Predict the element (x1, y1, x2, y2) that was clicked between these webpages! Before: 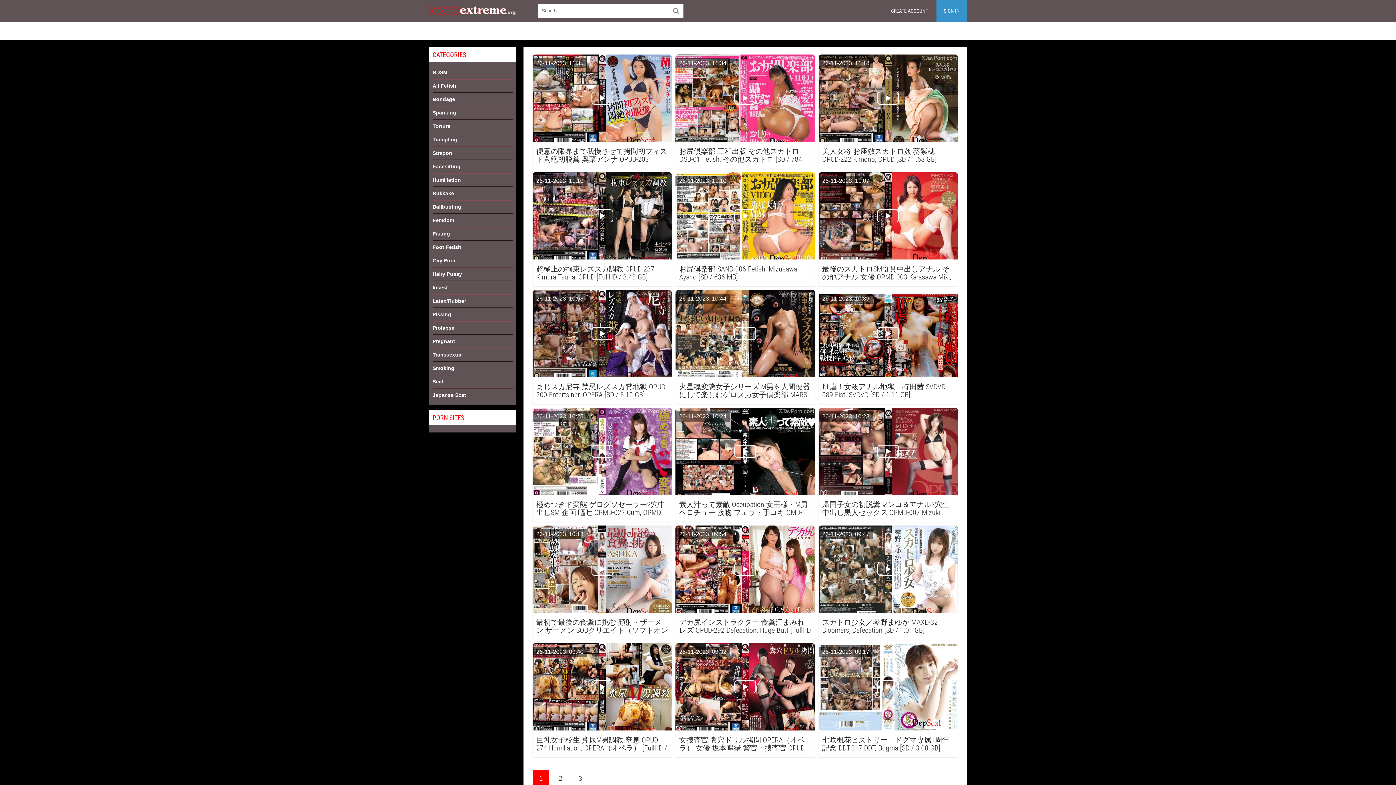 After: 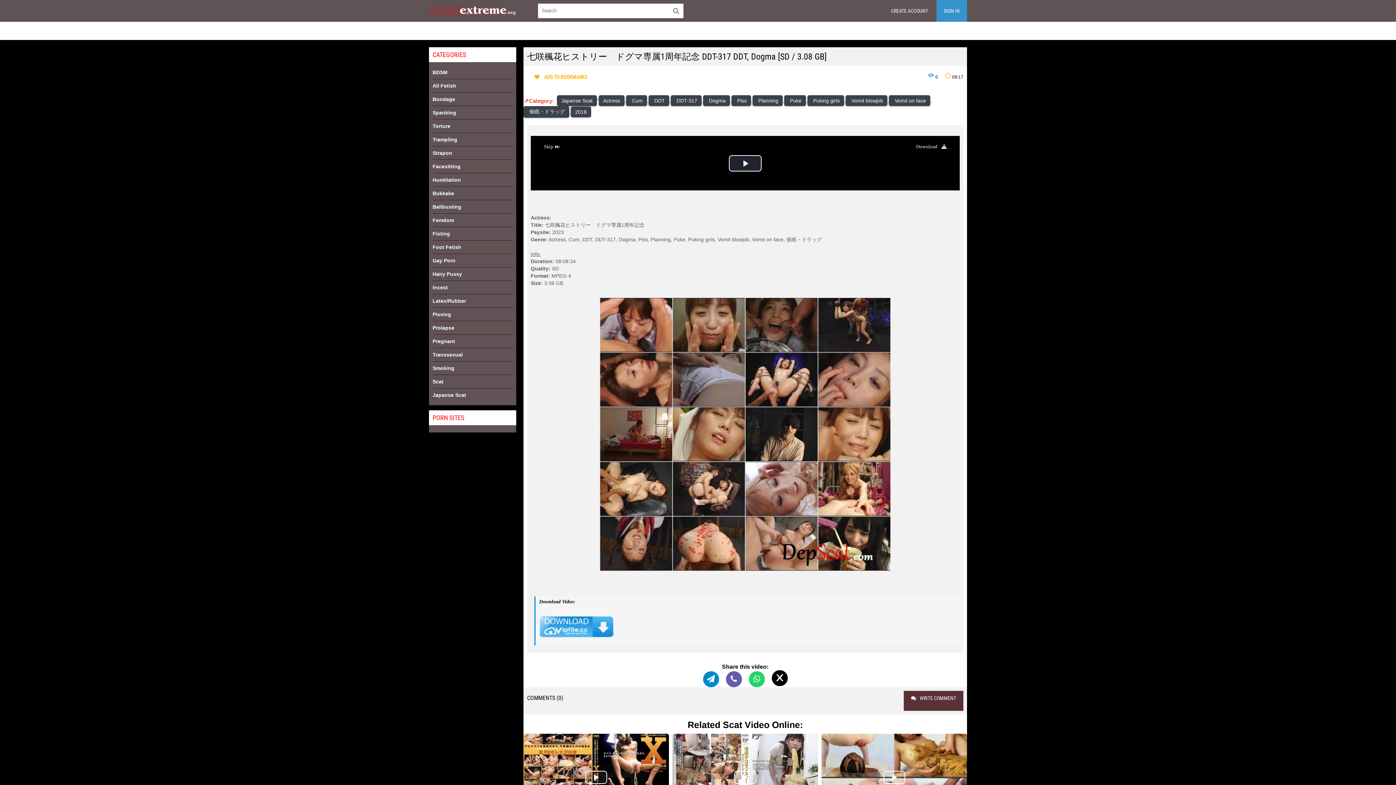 Action: bbox: (822, 736, 954, 752) label: 七咲楓花ヒストリー　ドグマ専属1周年記念 DDT-317 DDT, Dogma [SD / 3.08 GB]